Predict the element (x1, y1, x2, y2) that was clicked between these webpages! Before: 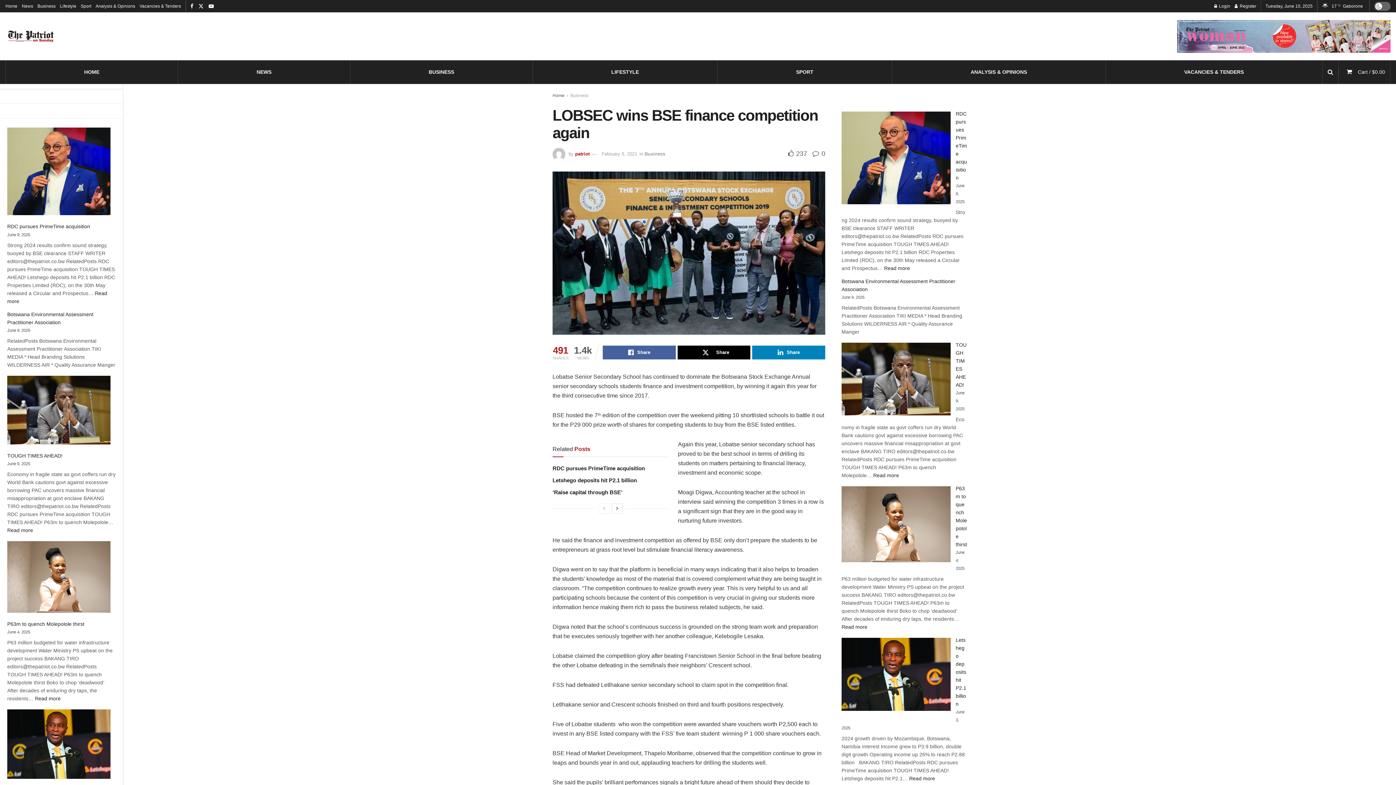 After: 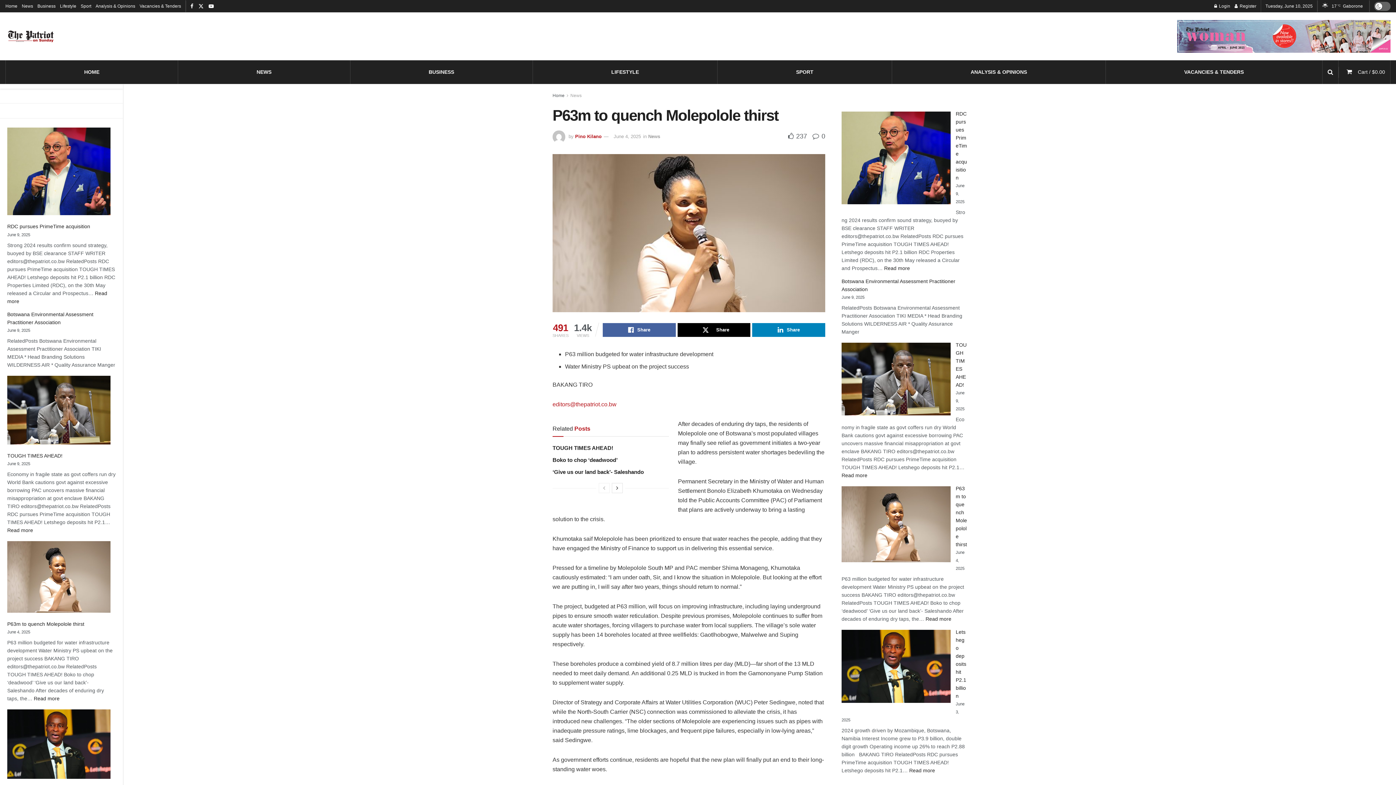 Action: bbox: (7, 621, 84, 627) label: P63m to quench Molepolole thirst